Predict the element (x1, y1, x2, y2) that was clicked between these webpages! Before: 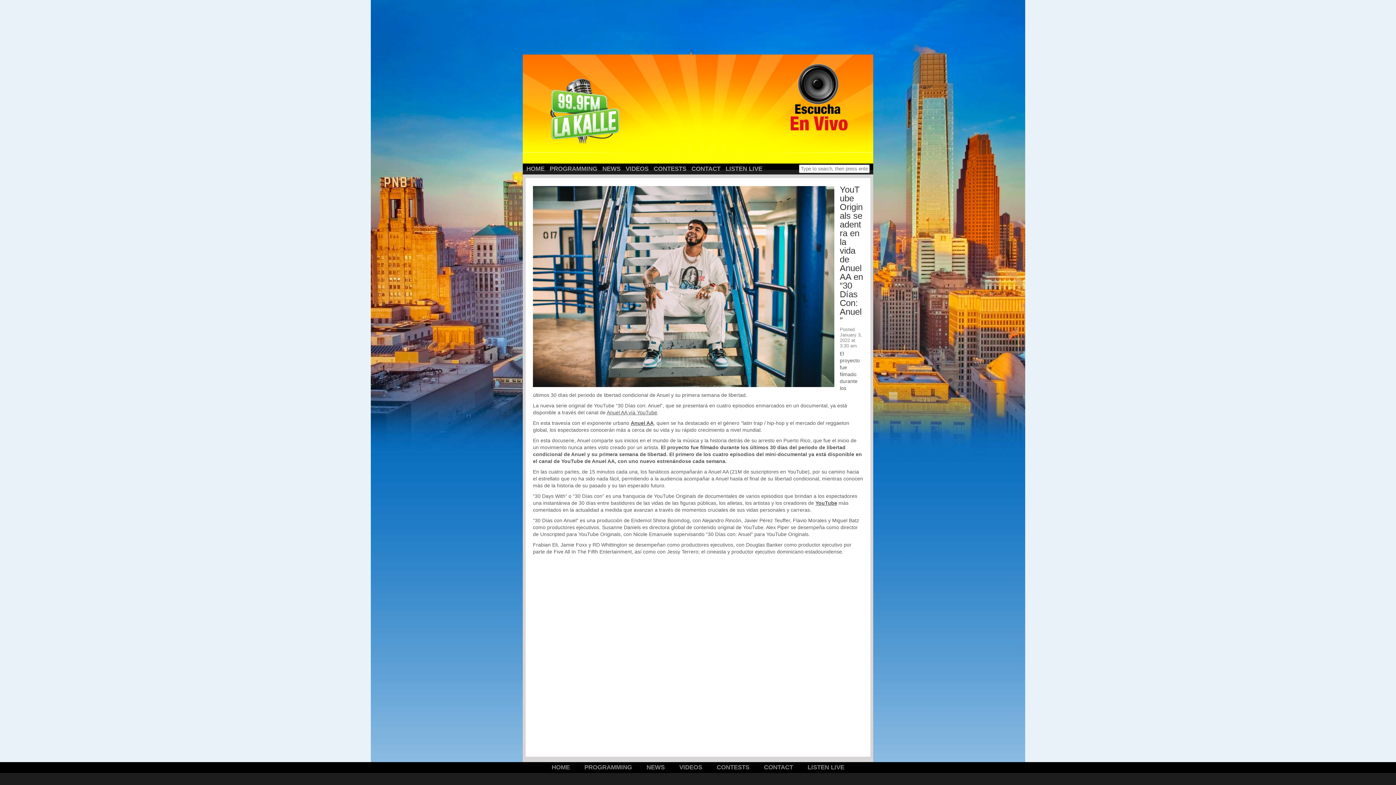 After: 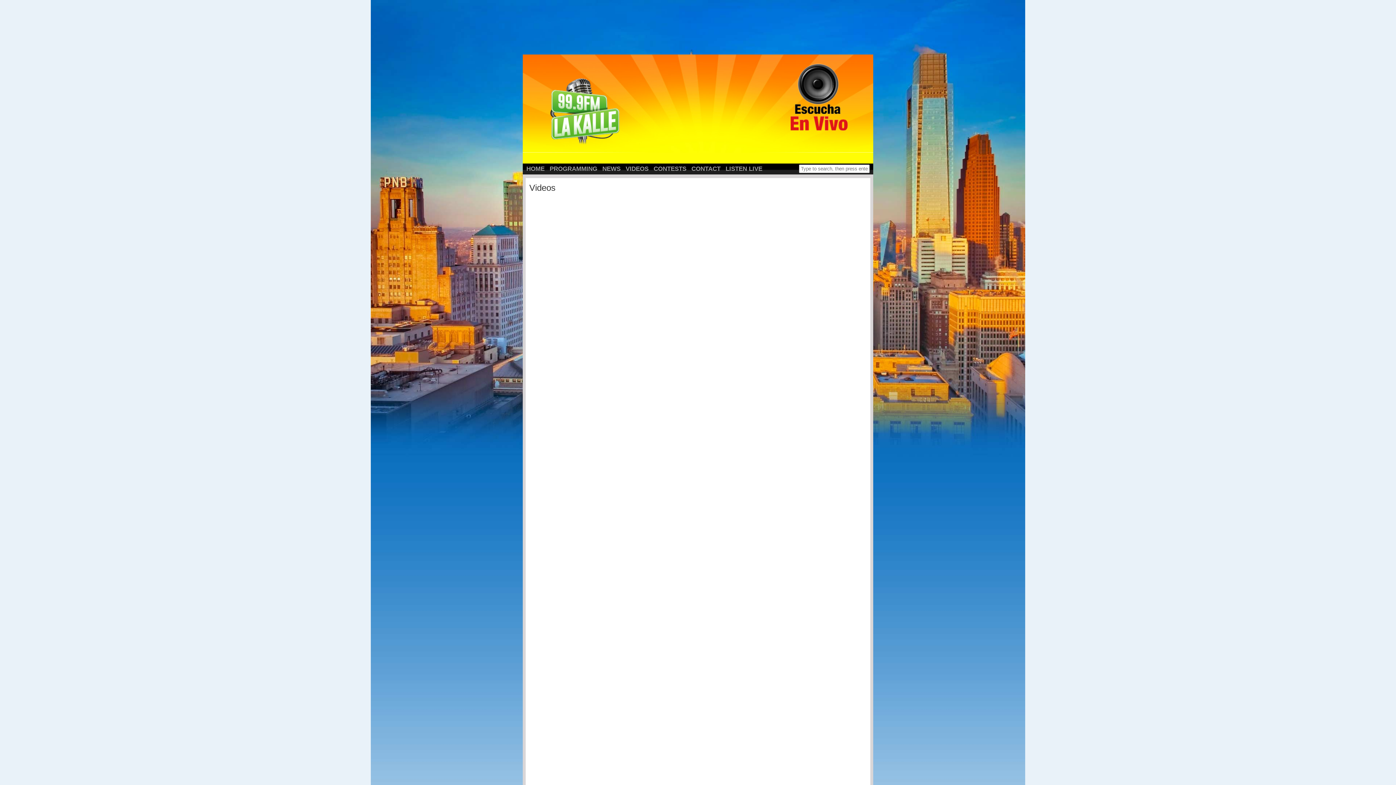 Action: label: VIDEOS bbox: (625, 163, 653, 174)